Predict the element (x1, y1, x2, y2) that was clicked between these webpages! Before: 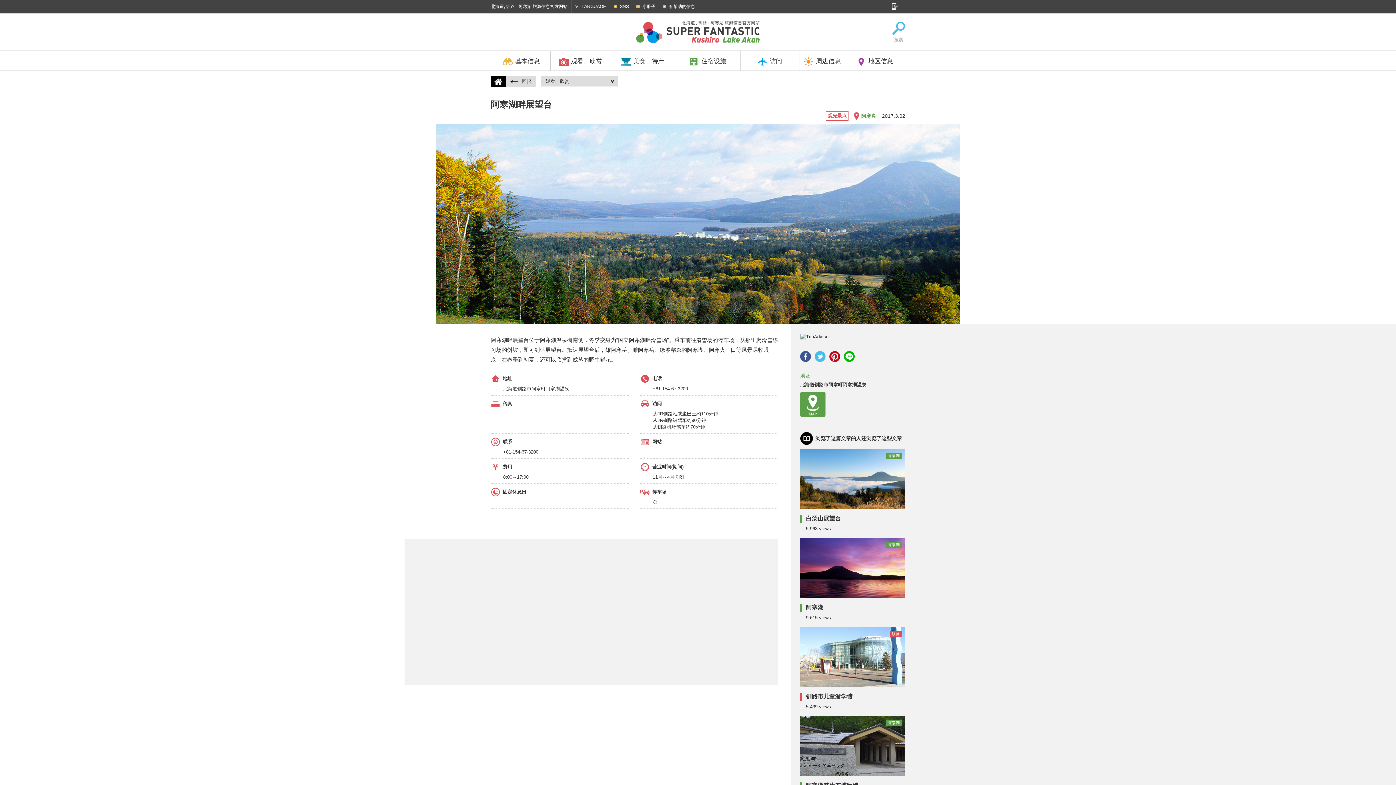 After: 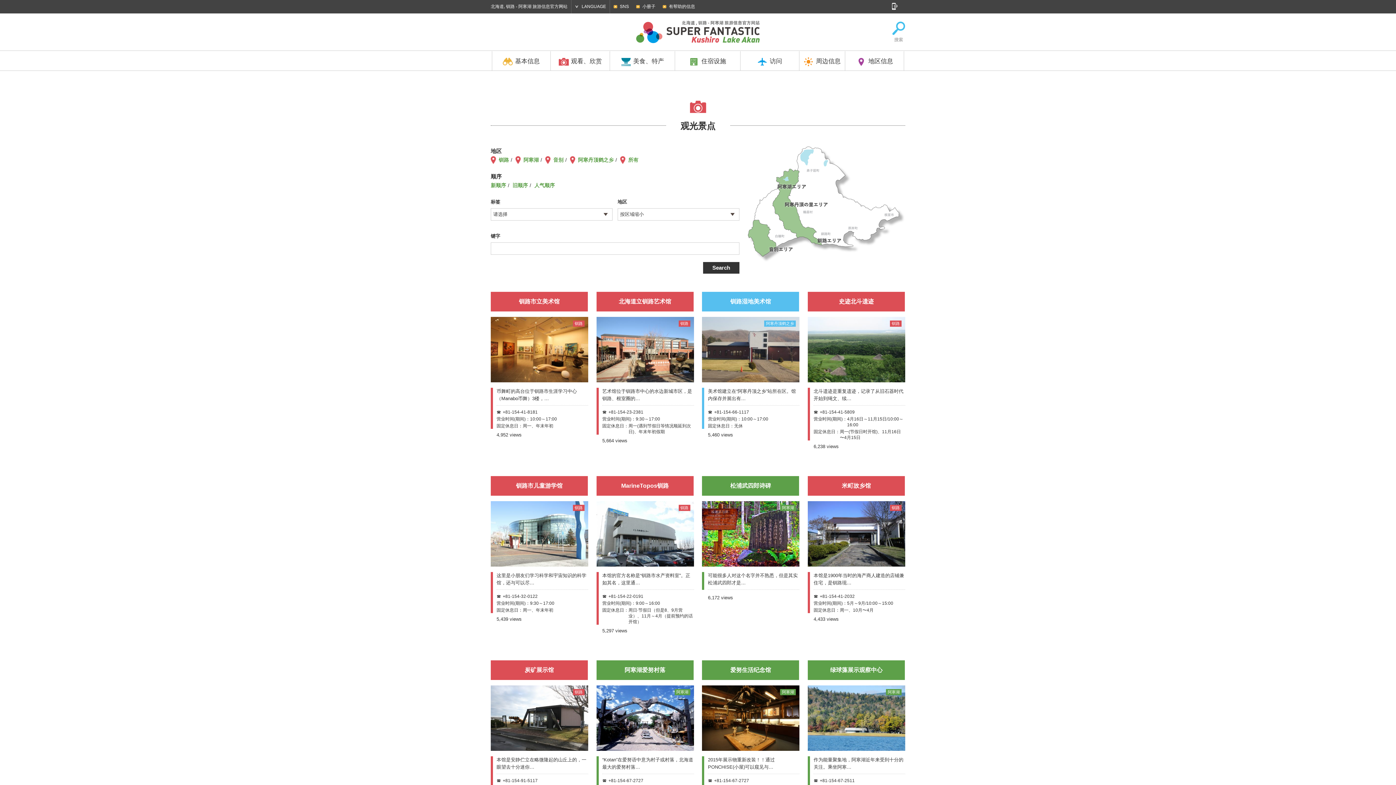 Action: bbox: (826, 111, 848, 120) label: 观光景点